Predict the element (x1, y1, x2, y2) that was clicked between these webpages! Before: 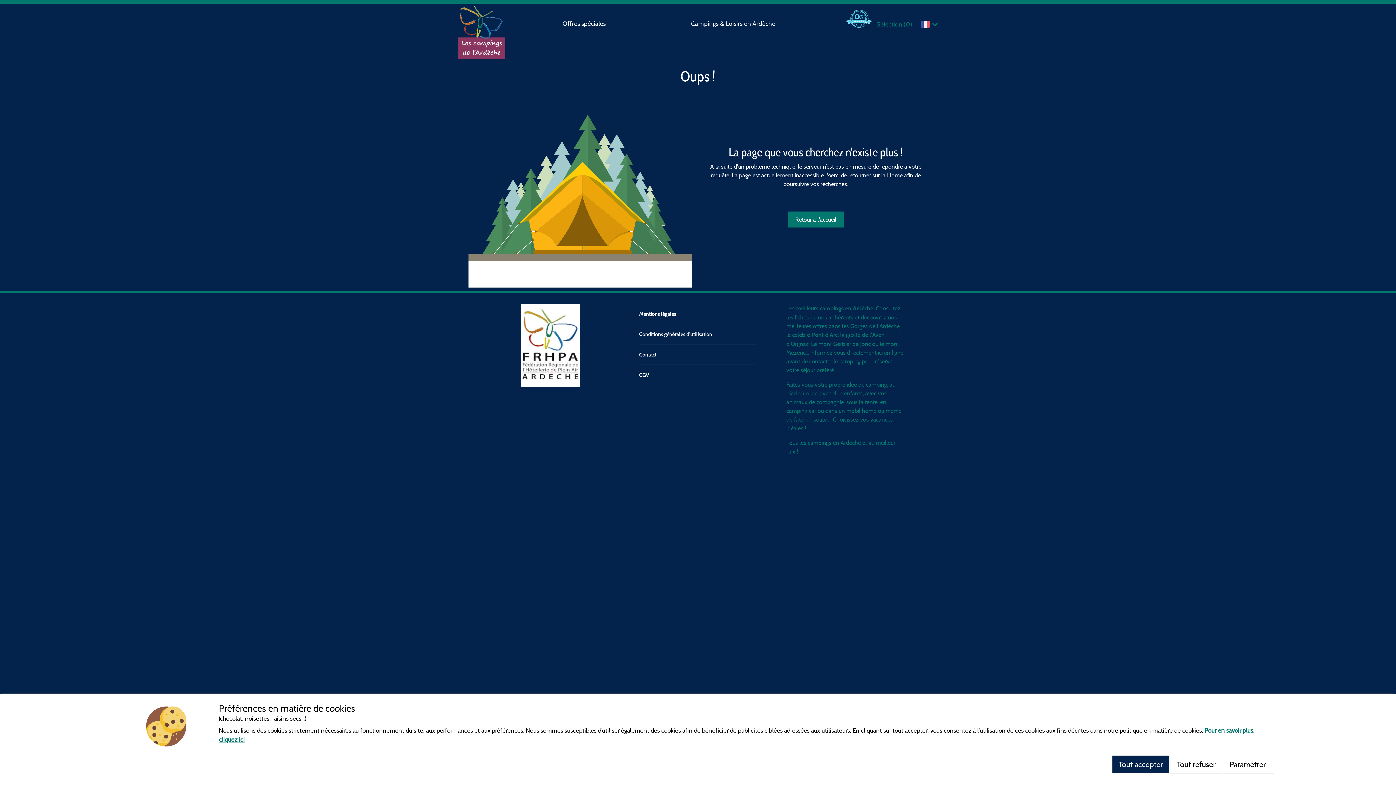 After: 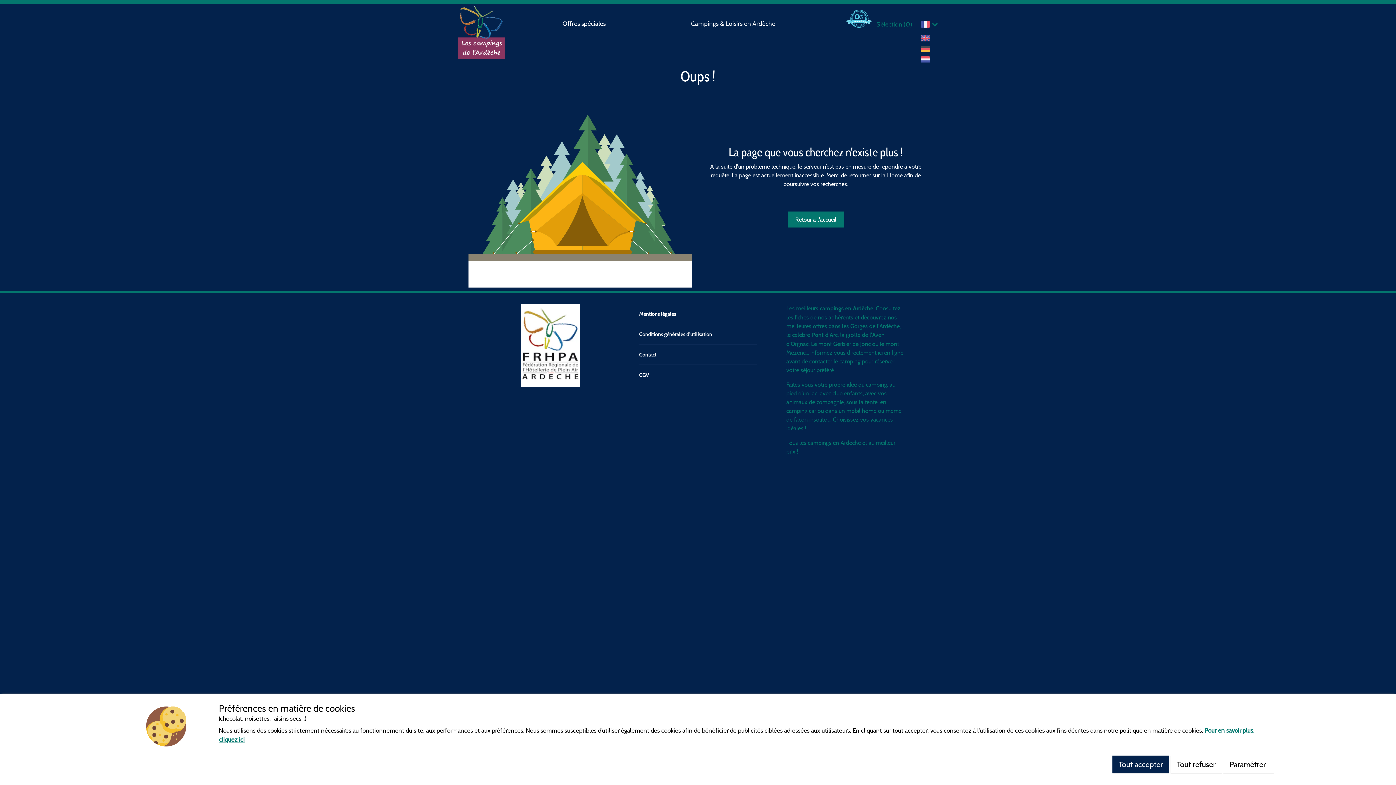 Action: bbox: (921, 21, 938, 27)